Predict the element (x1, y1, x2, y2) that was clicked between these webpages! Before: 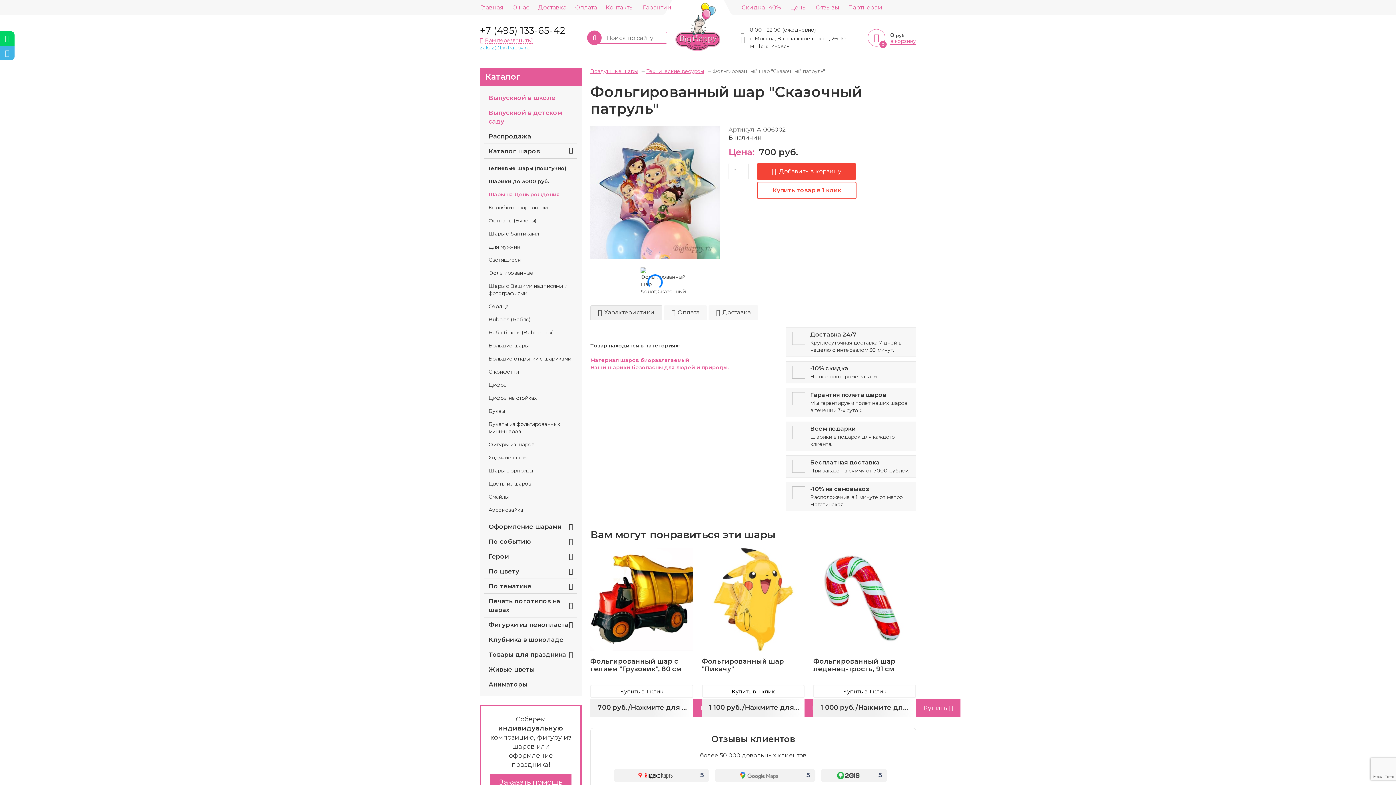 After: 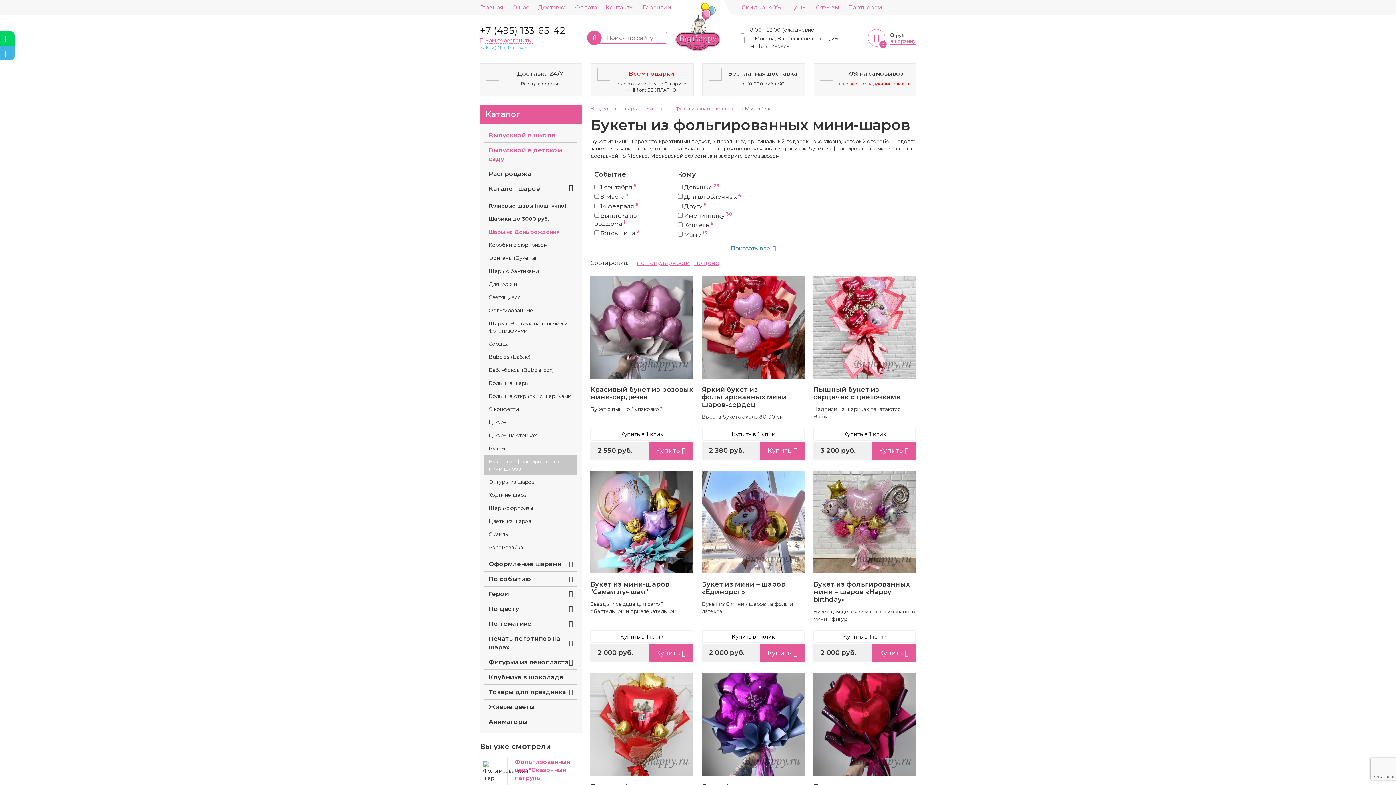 Action: bbox: (484, 417, 577, 438) label: Букеты из фольгированных мини-шаров